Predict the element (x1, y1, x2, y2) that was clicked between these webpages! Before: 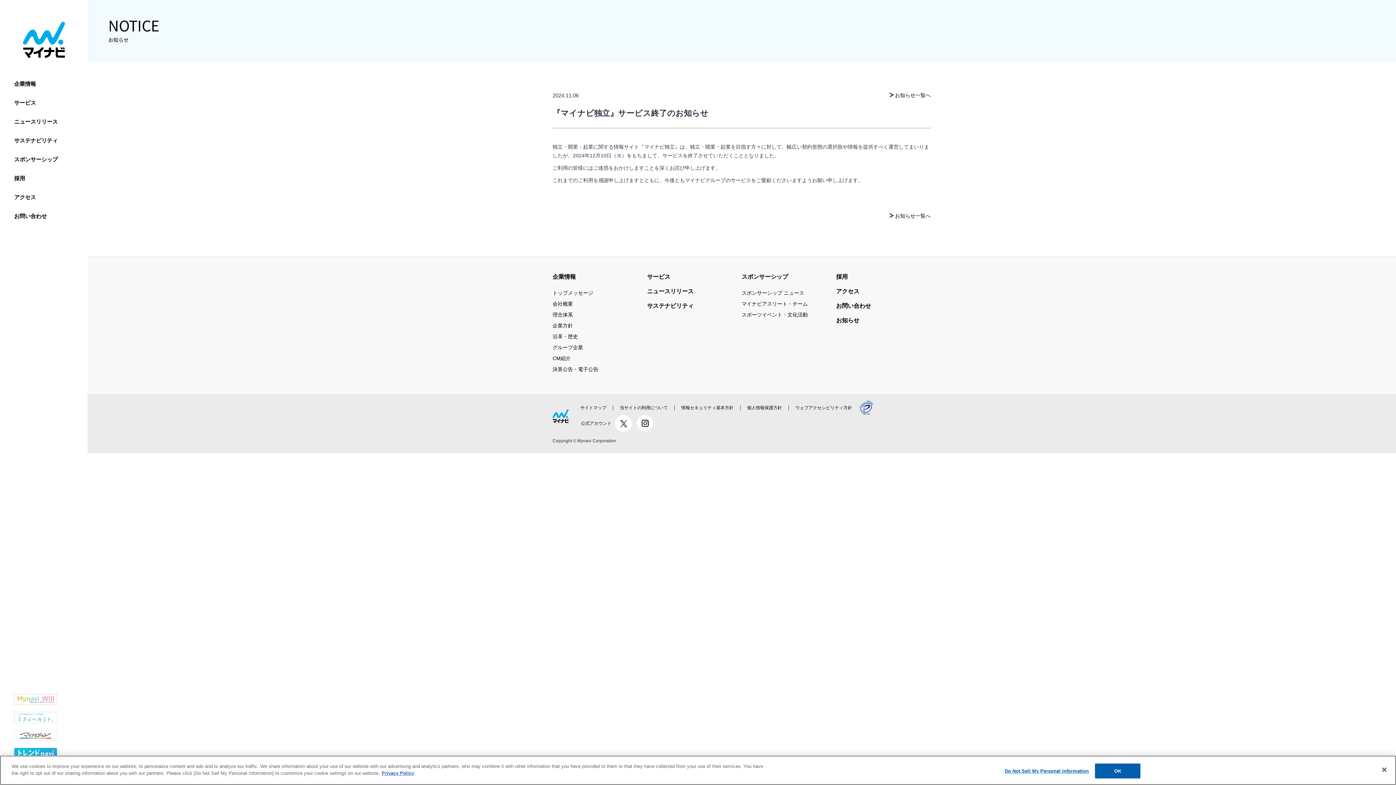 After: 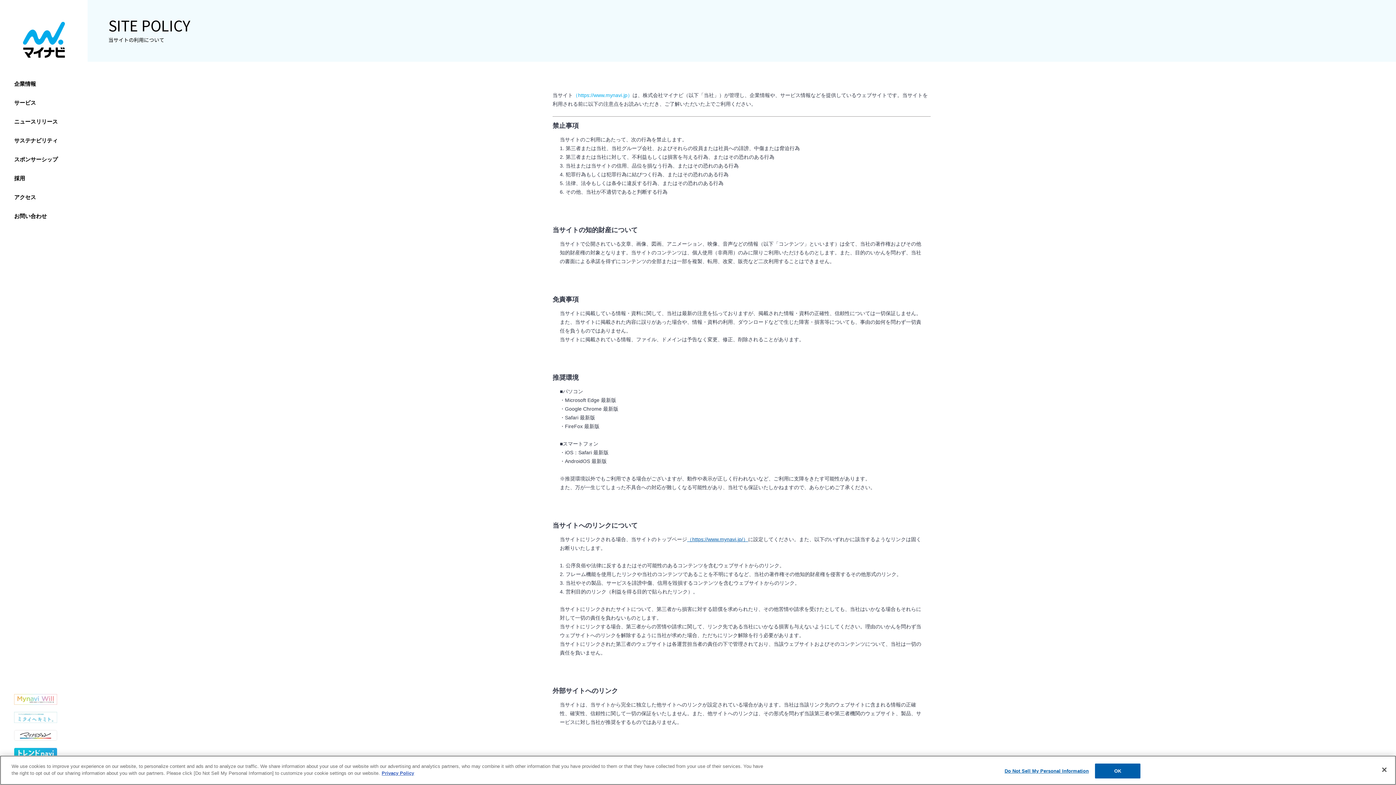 Action: bbox: (613, 405, 674, 410) label: 当サイトの利用について